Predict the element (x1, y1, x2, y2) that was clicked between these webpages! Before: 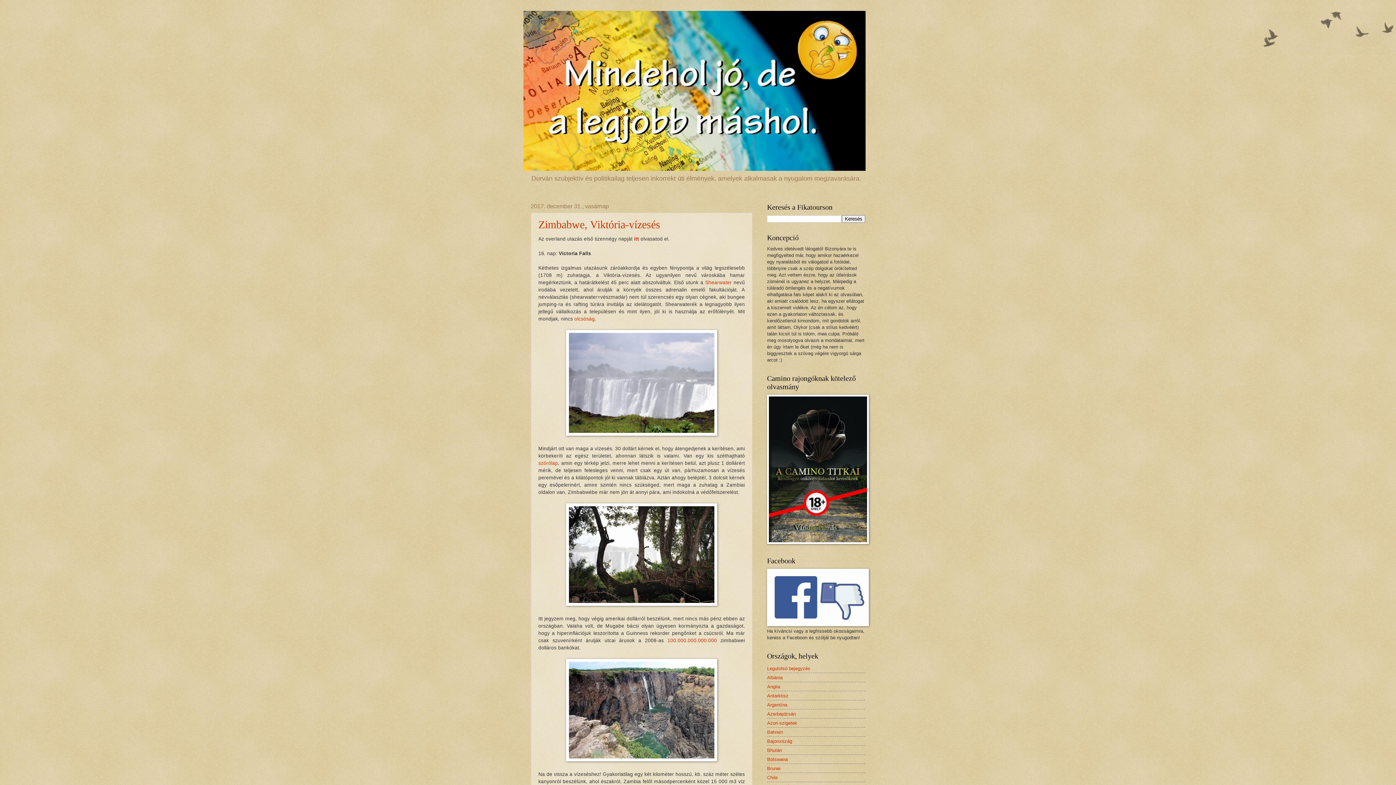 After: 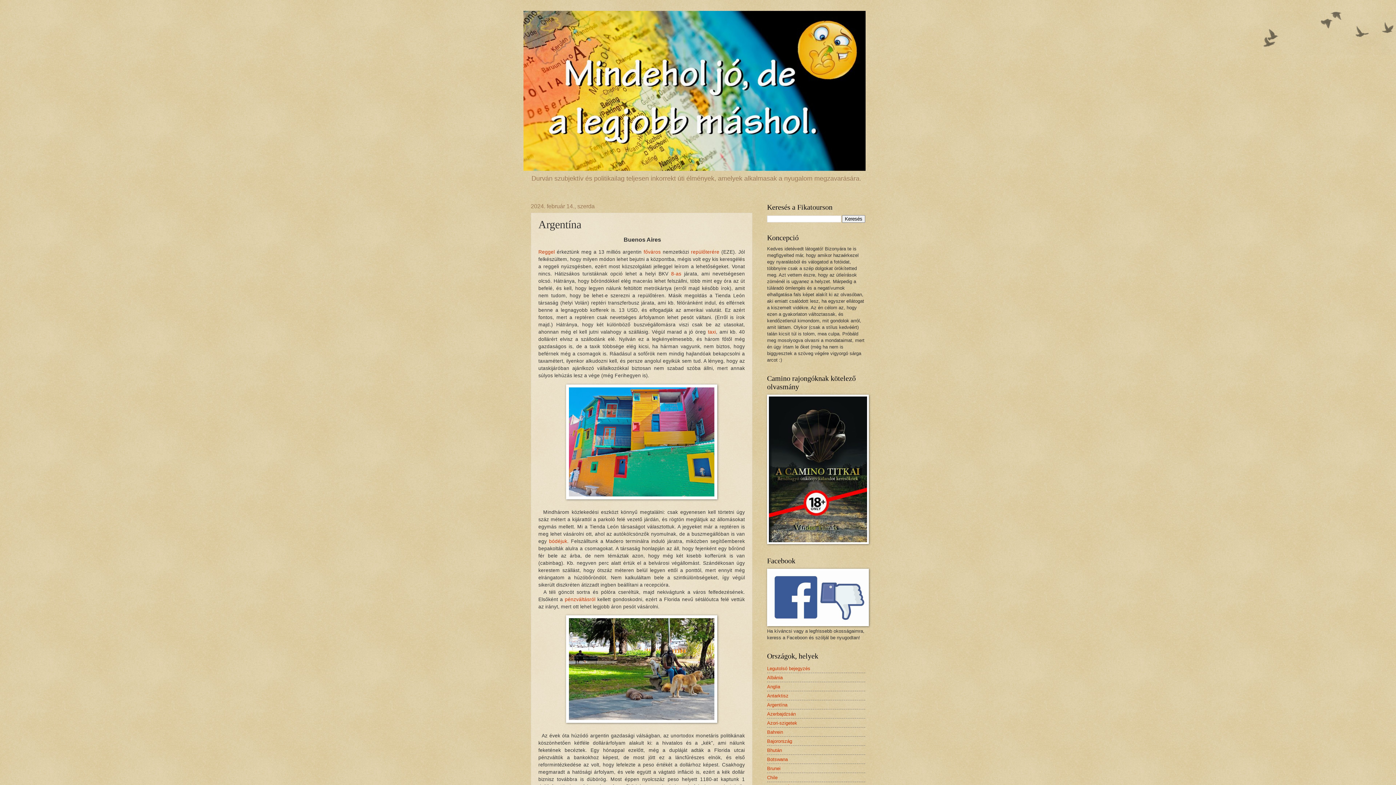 Action: label: Argentína bbox: (767, 702, 787, 707)